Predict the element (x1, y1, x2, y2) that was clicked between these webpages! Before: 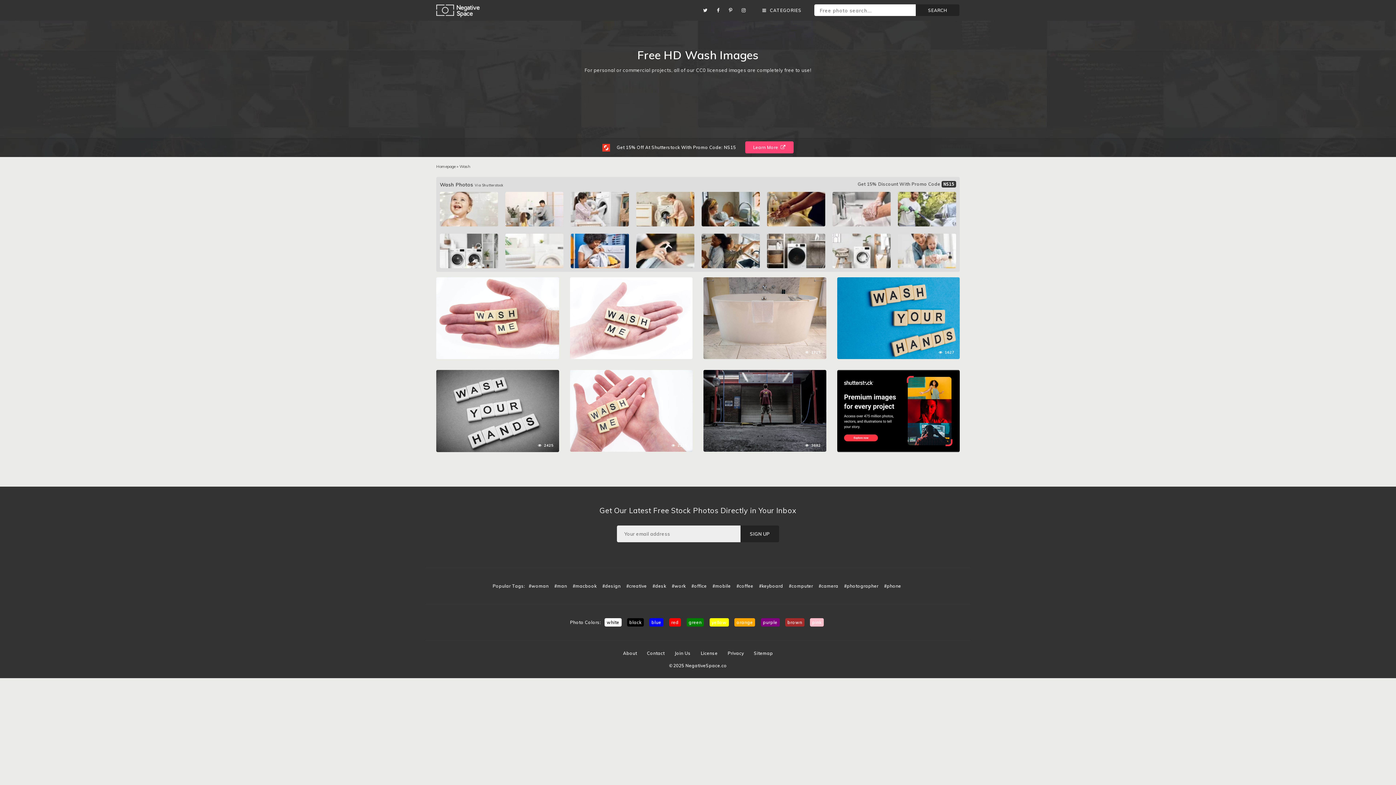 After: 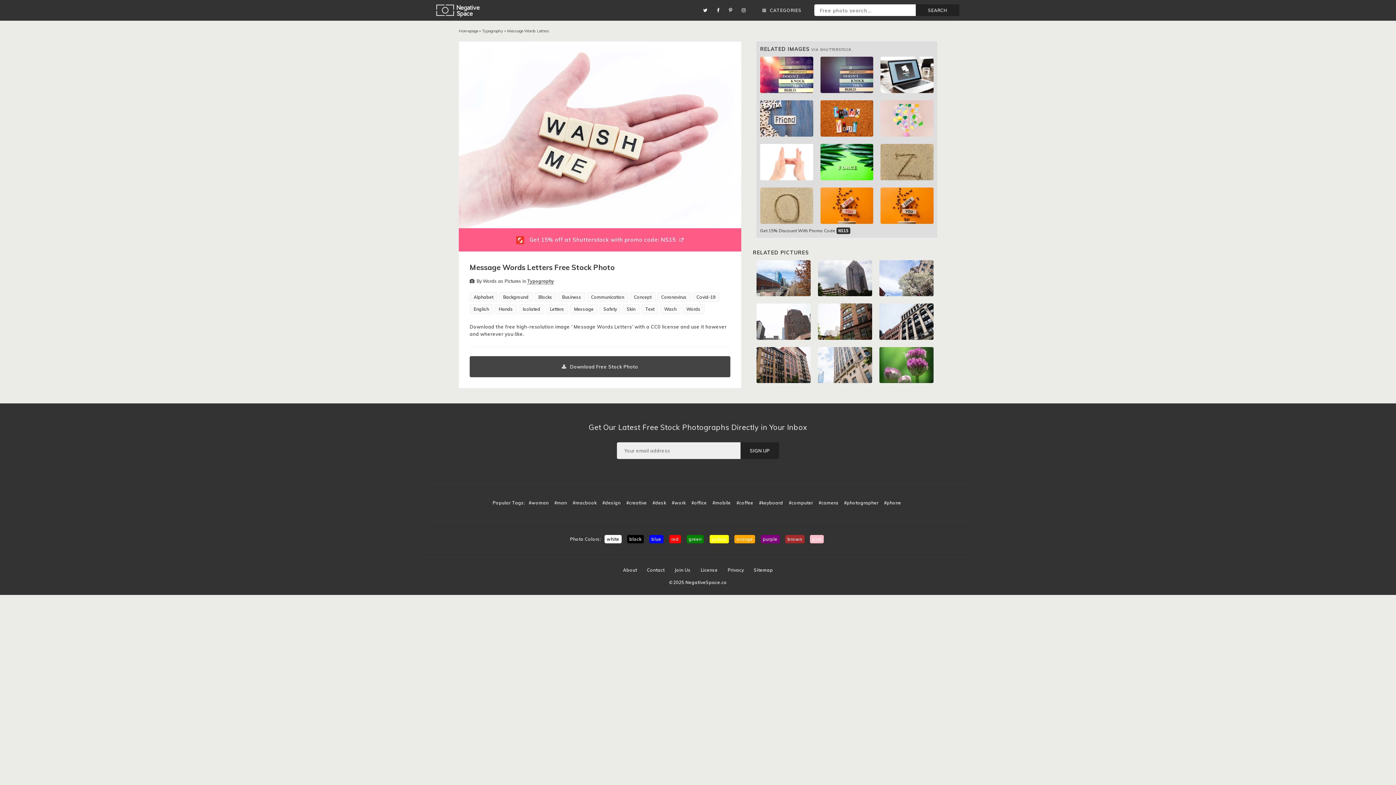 Action: bbox: (570, 278, 692, 284)